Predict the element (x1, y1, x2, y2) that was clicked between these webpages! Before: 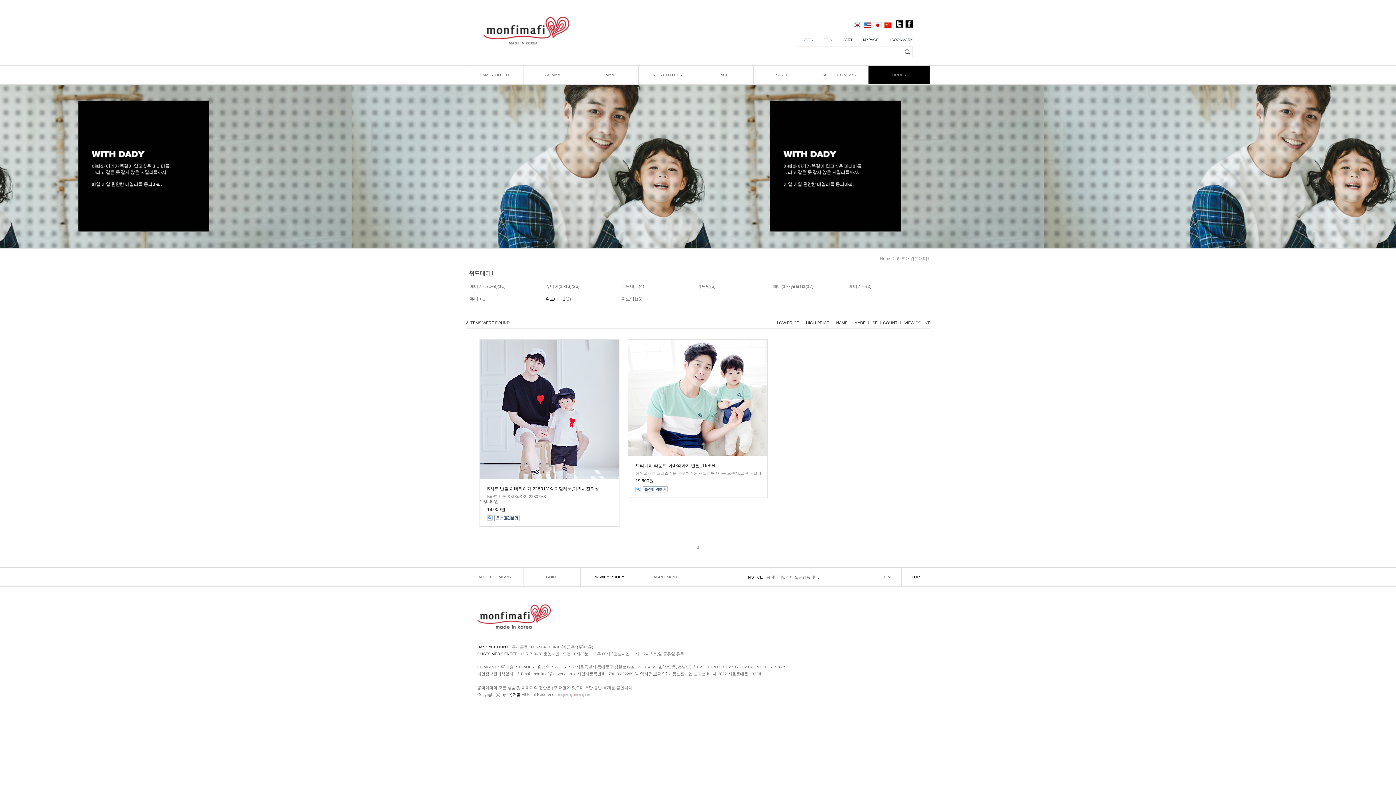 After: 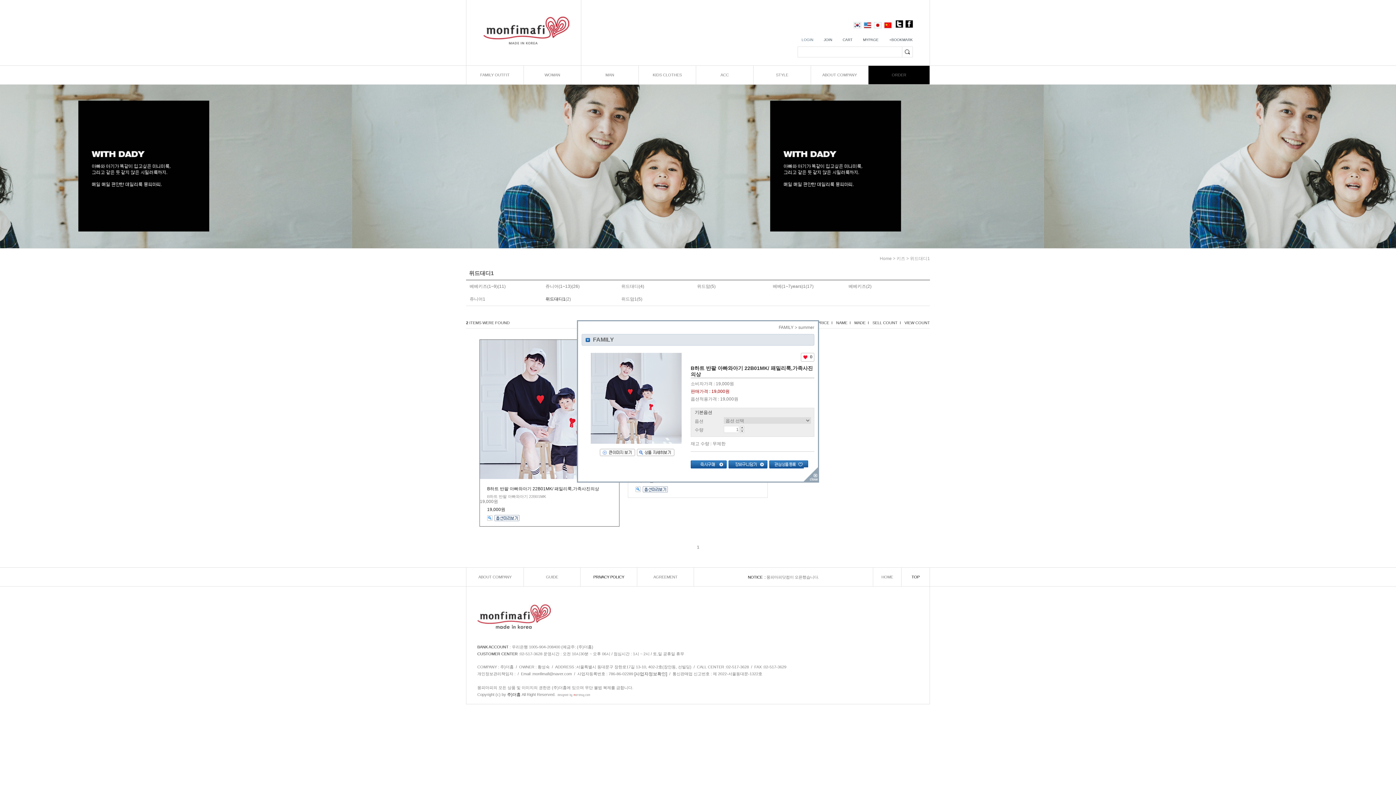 Action: bbox: (487, 515, 492, 520)